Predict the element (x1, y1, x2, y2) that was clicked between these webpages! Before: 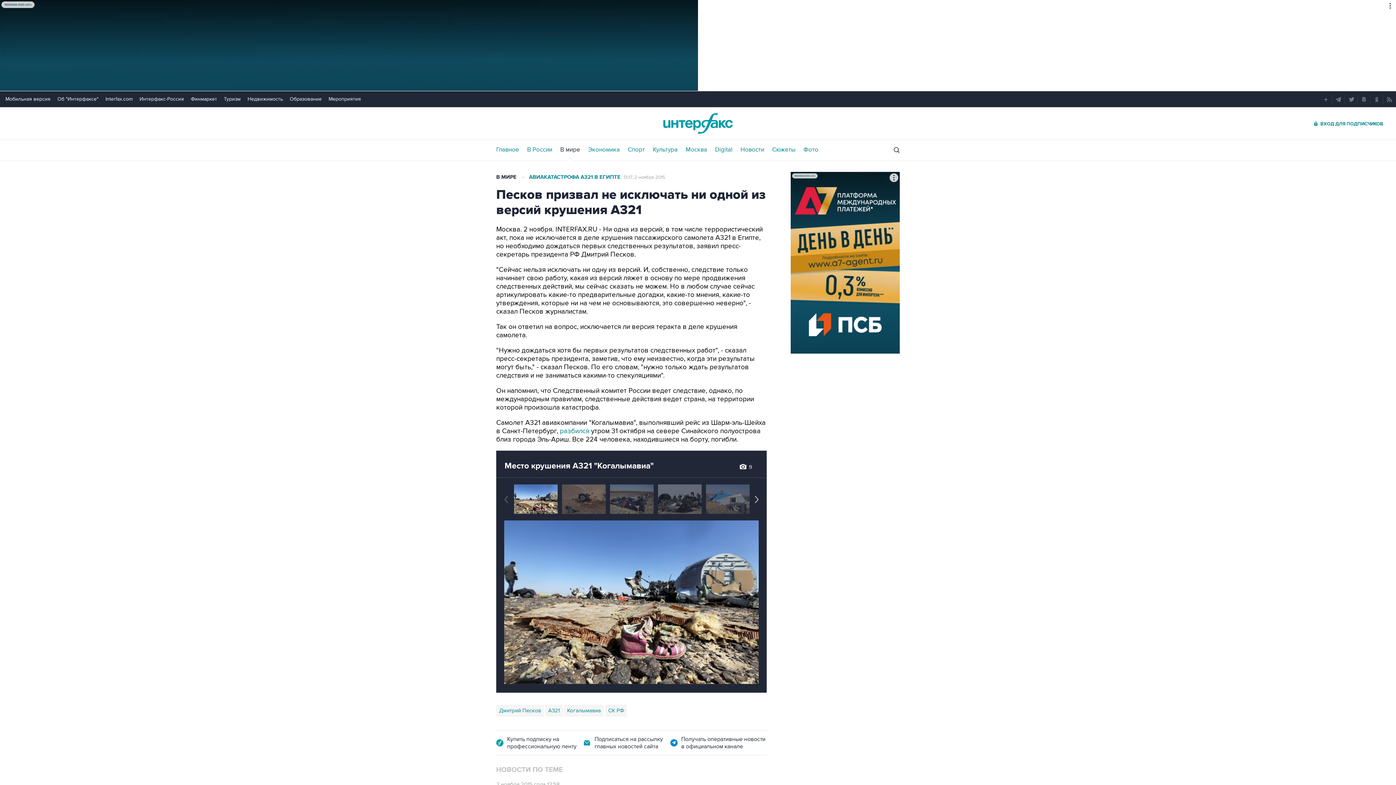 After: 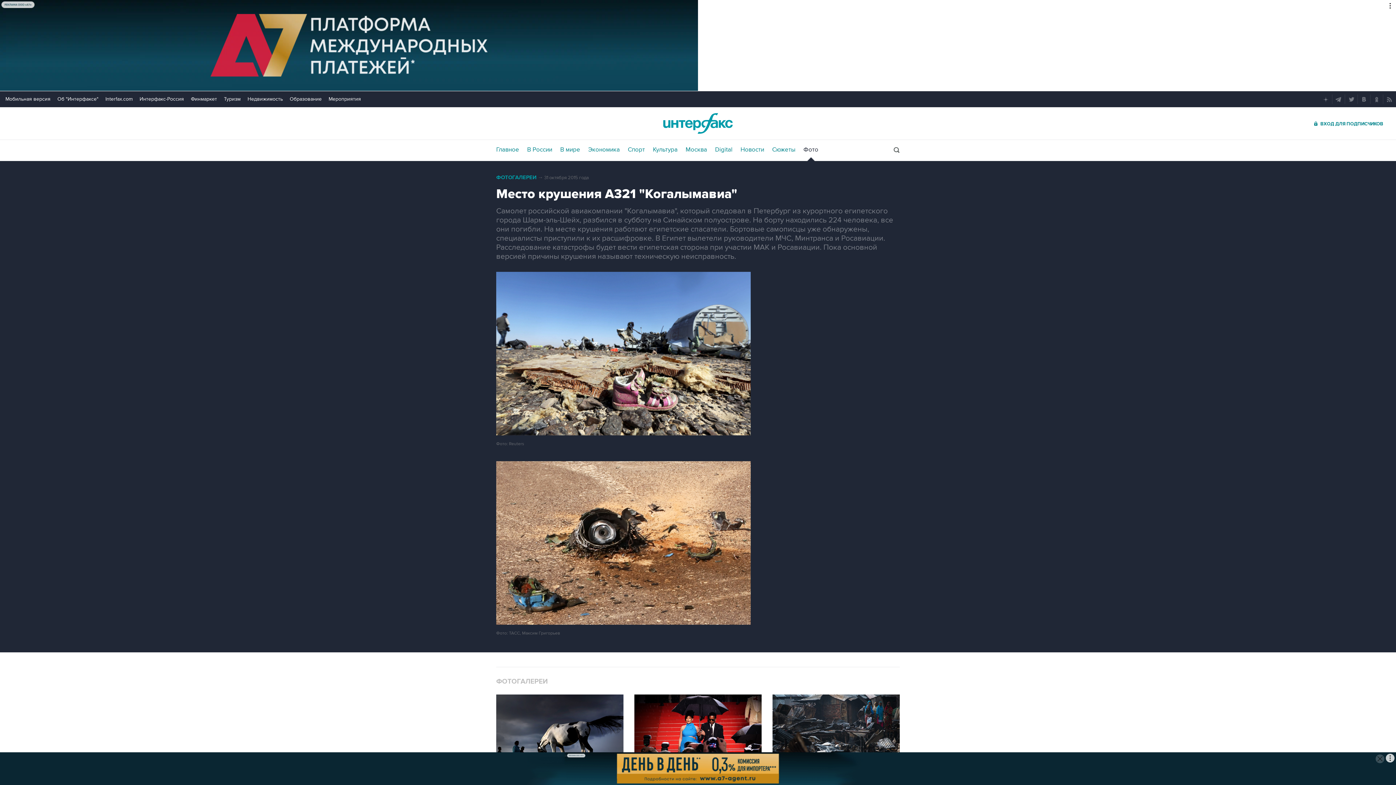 Action: bbox: (512, 482, 560, 516)